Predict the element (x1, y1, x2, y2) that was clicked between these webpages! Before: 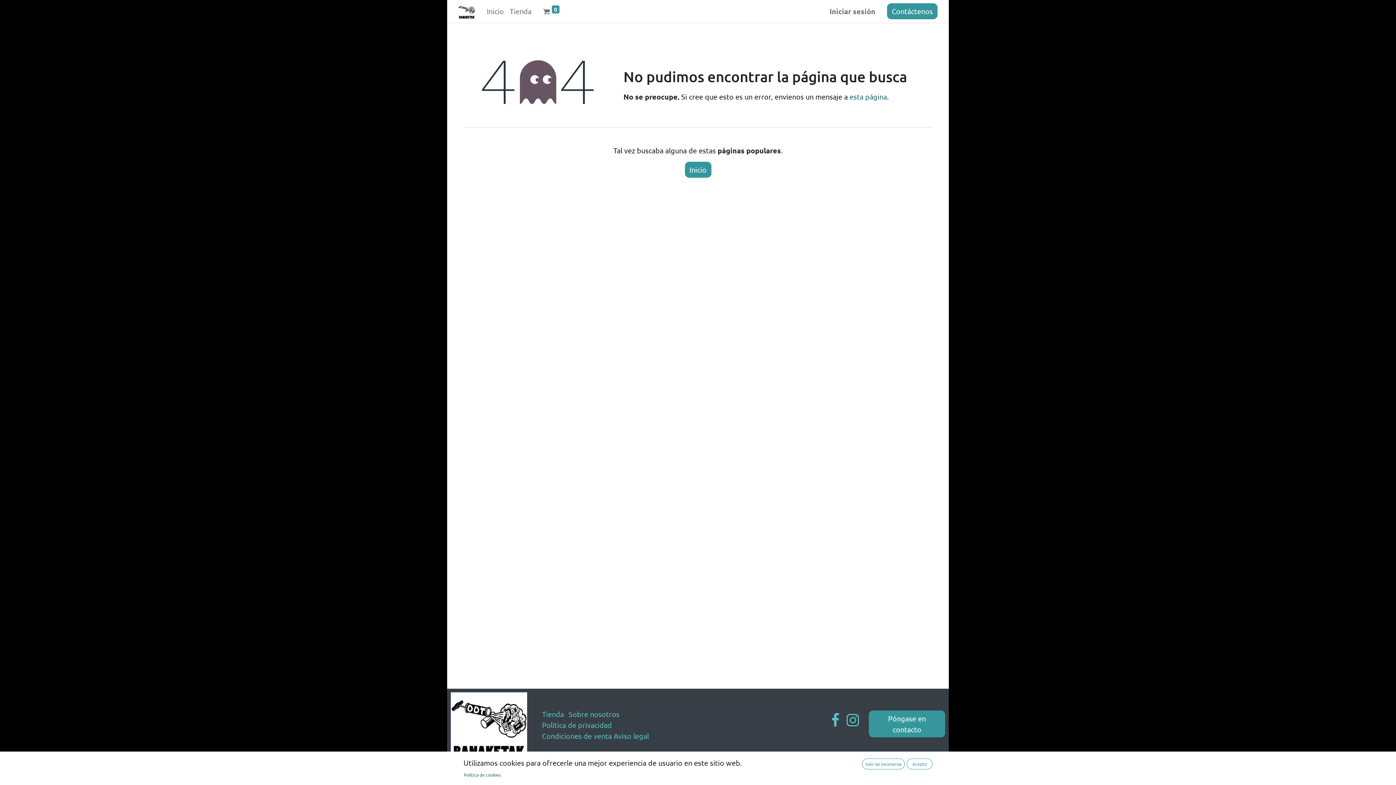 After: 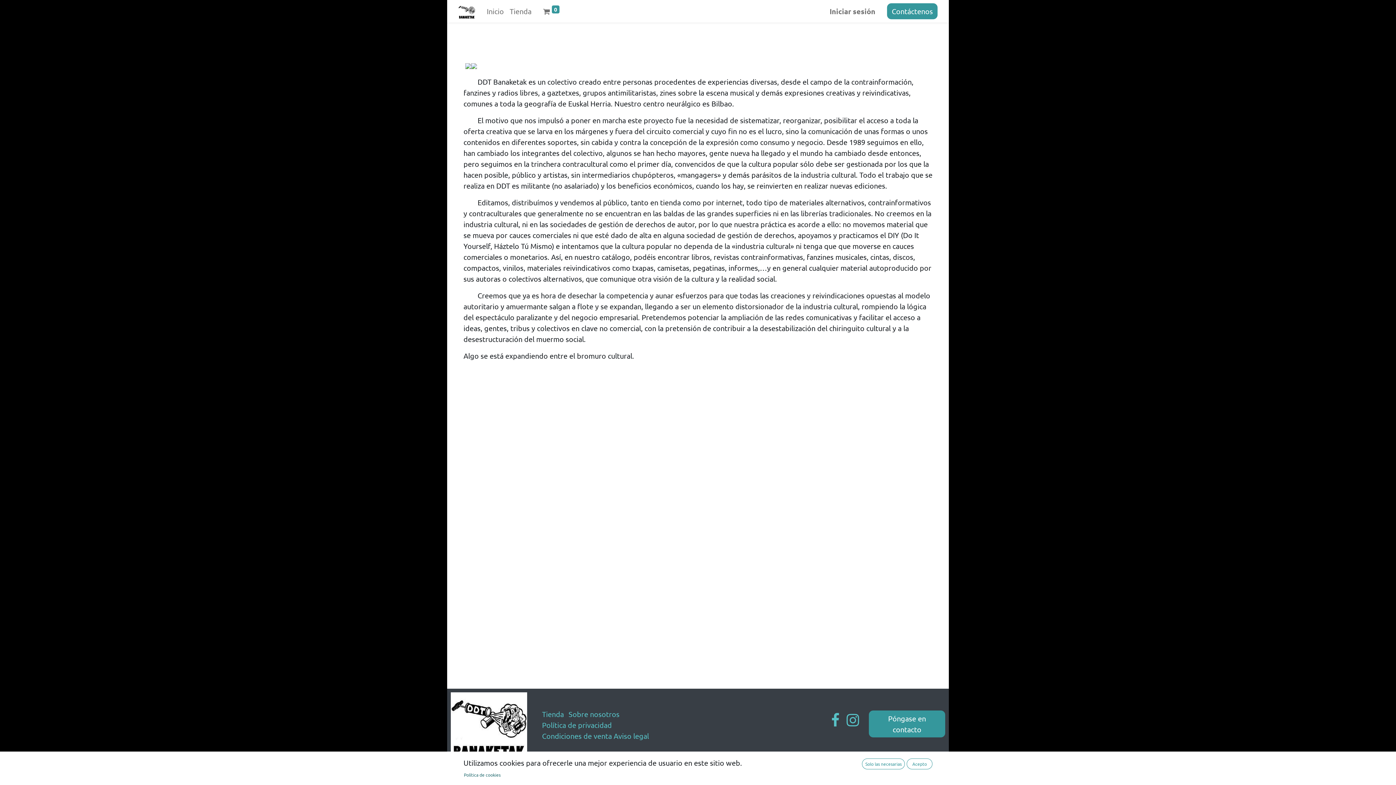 Action: bbox: (568, 709, 619, 718) label: Sobre nosotros